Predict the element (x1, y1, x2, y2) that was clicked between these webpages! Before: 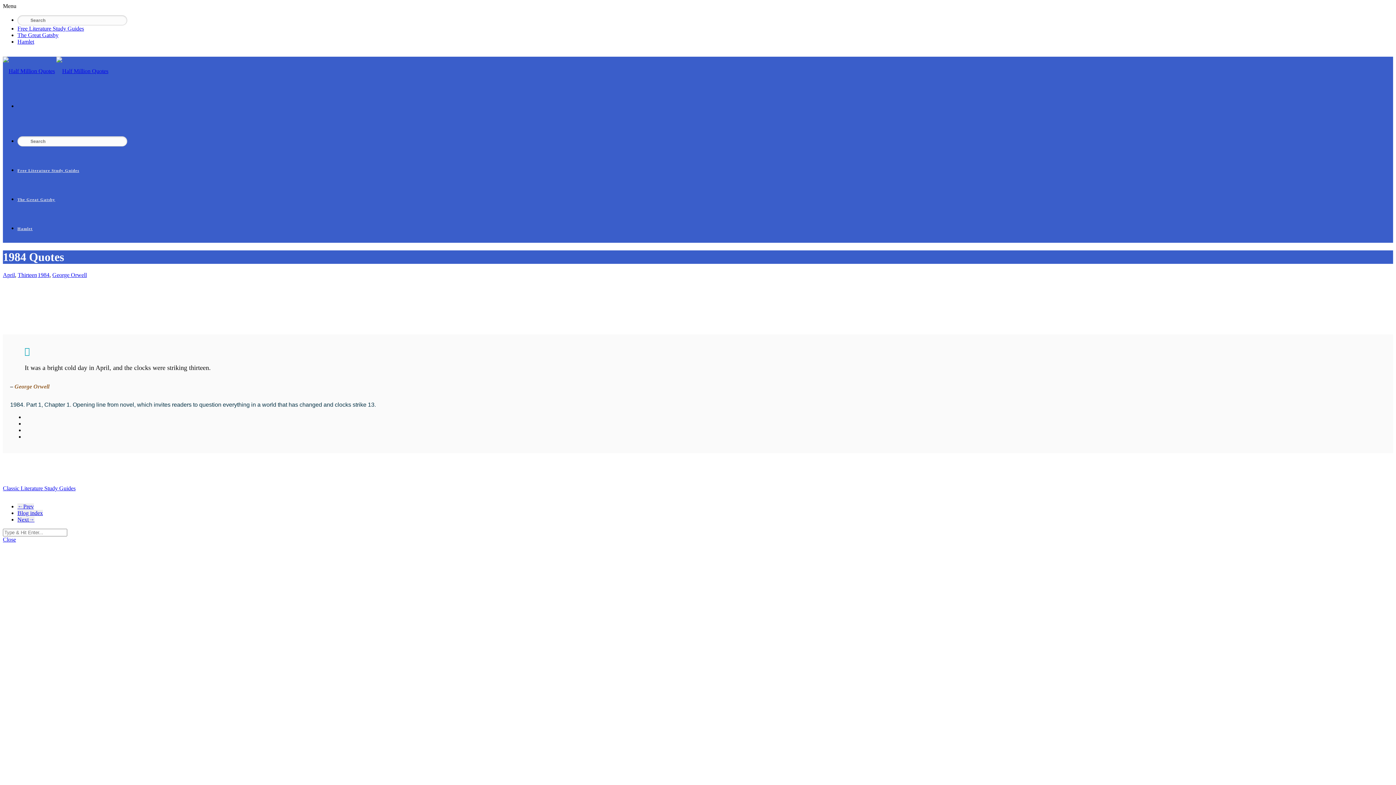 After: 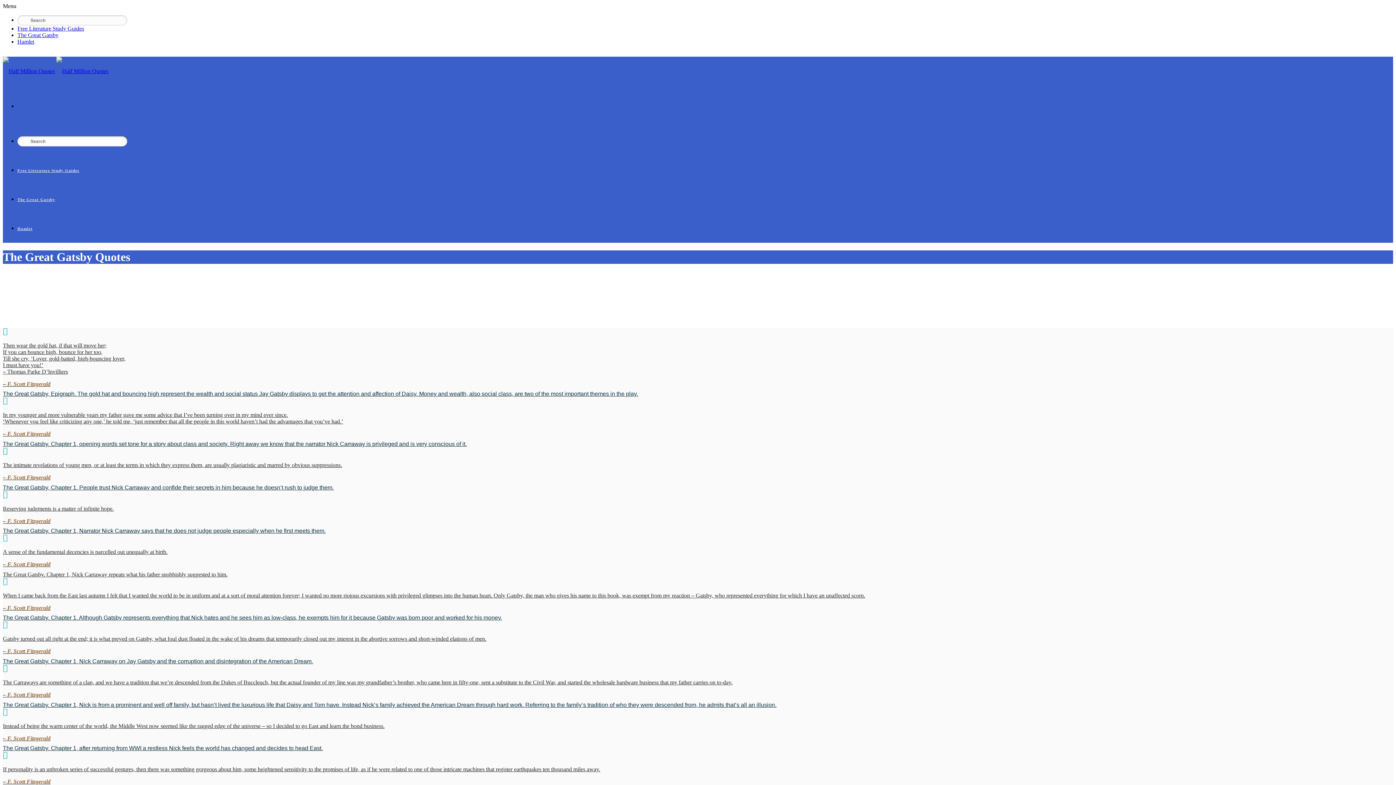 Action: label: The Great Gatsby bbox: (17, 32, 58, 38)